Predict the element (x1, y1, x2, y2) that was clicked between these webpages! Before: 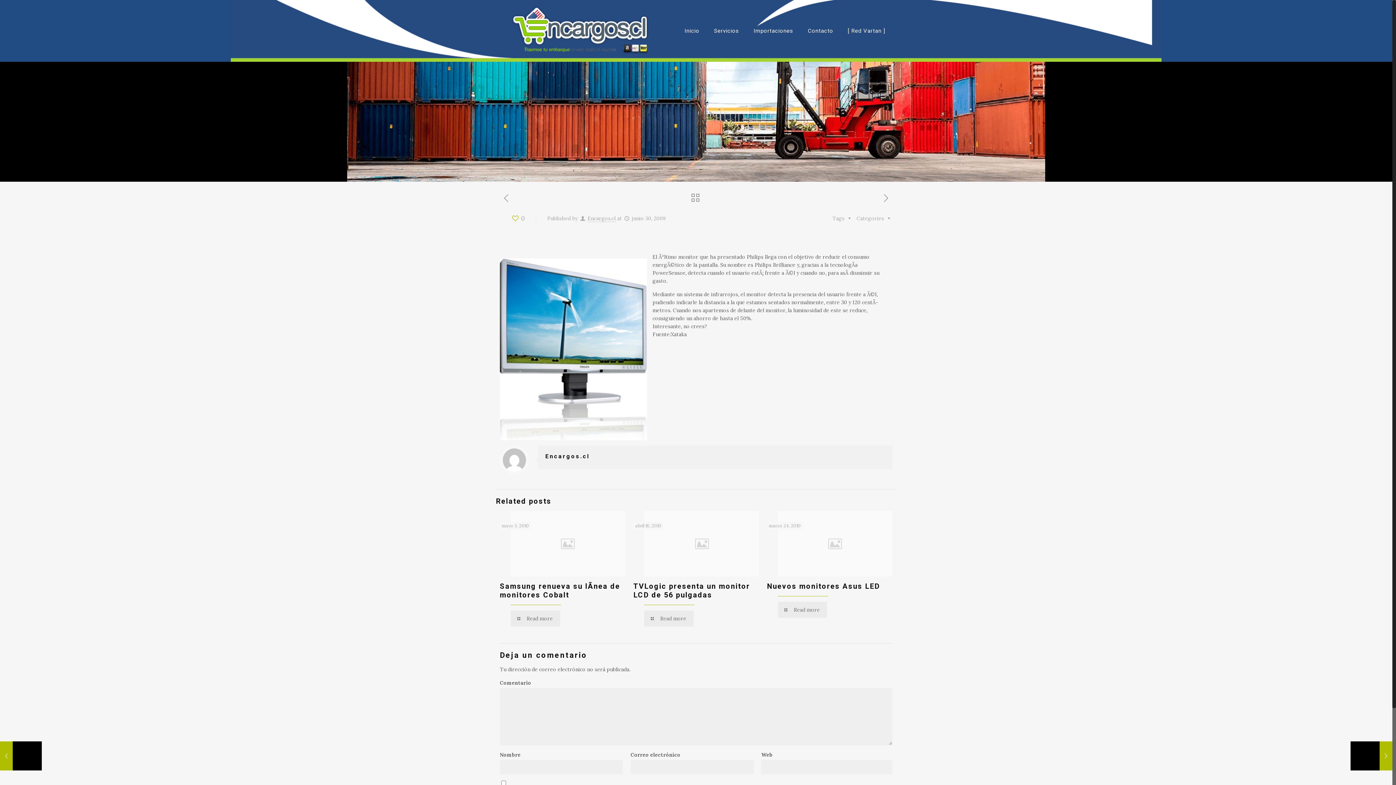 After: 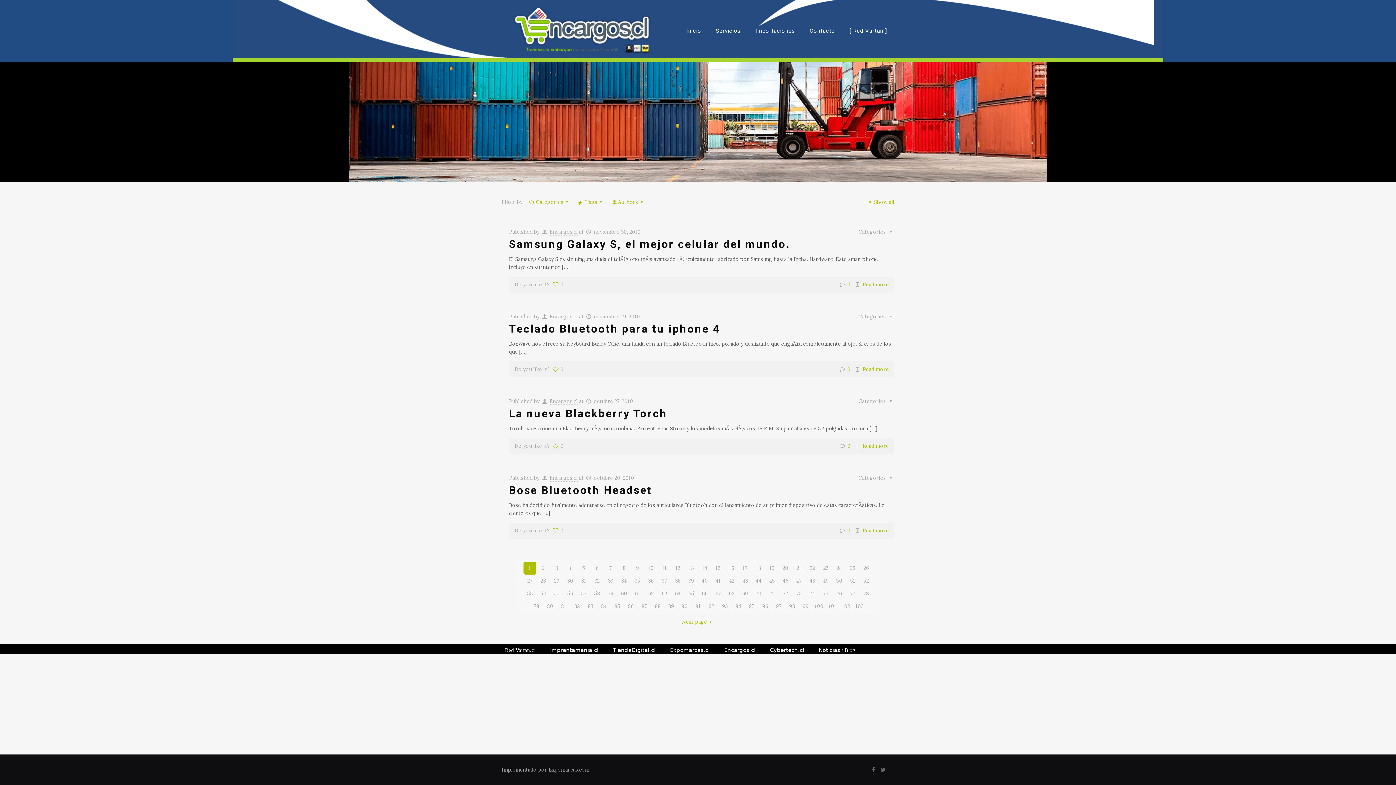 Action: bbox: (545, 453, 589, 460) label: Encargos.cl